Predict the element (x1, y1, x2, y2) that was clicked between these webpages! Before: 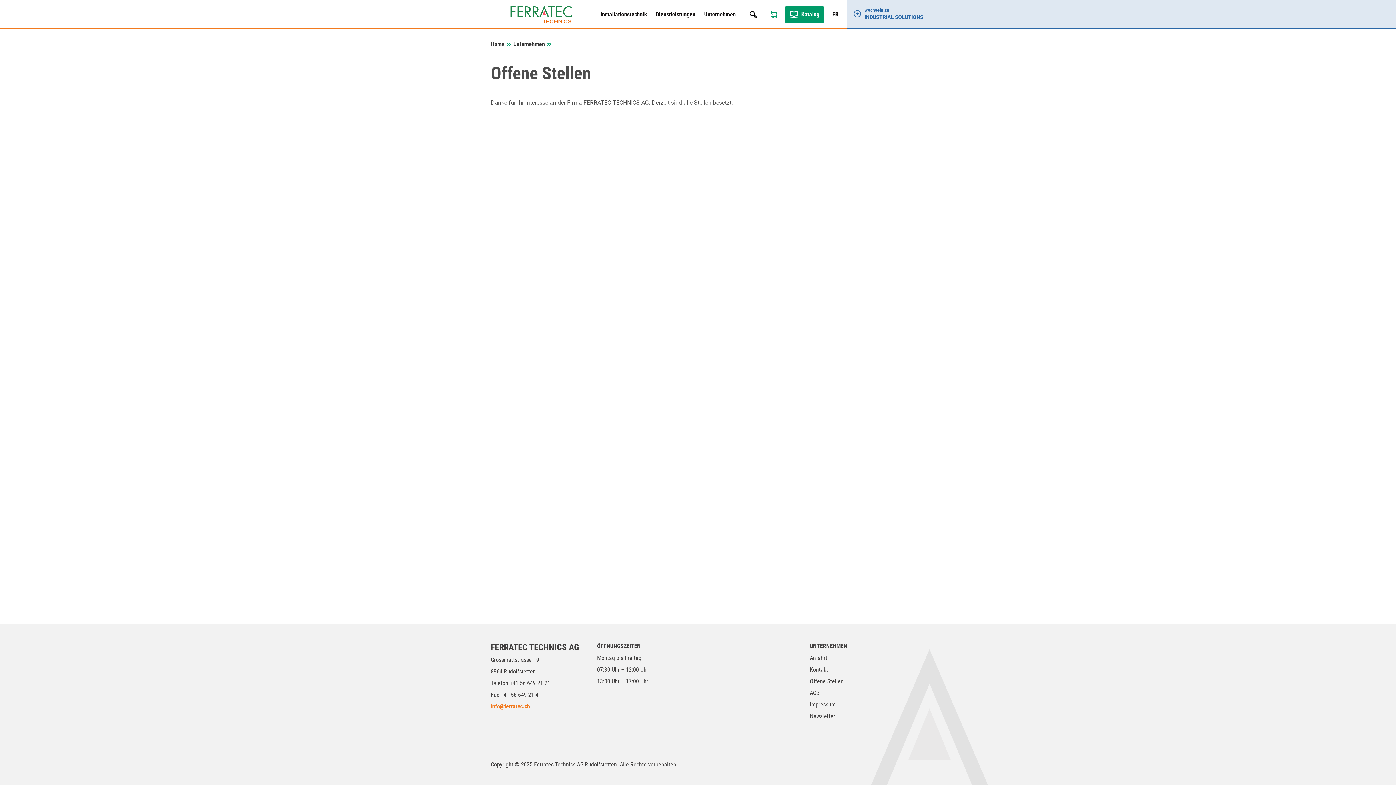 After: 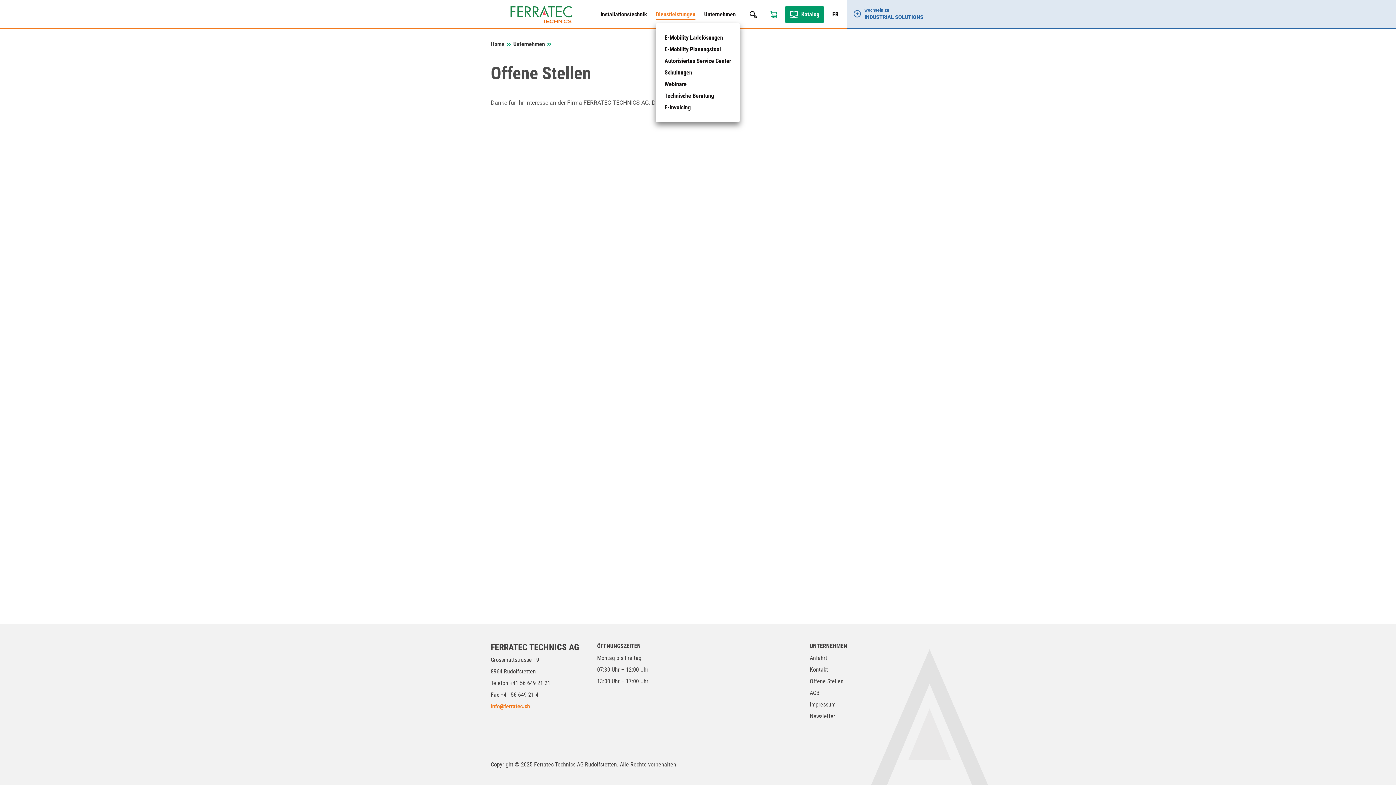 Action: bbox: (656, 0, 695, 29) label: Dienstleistungen